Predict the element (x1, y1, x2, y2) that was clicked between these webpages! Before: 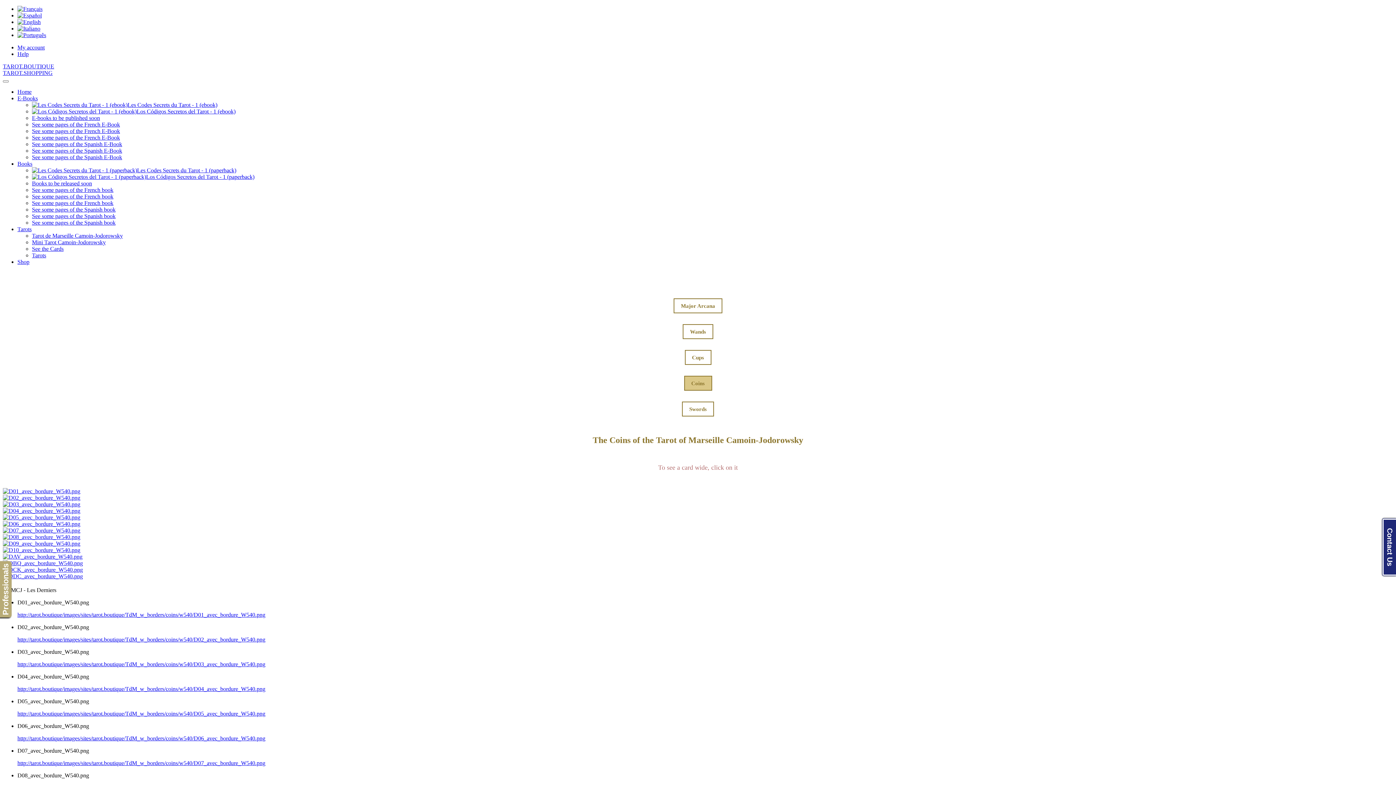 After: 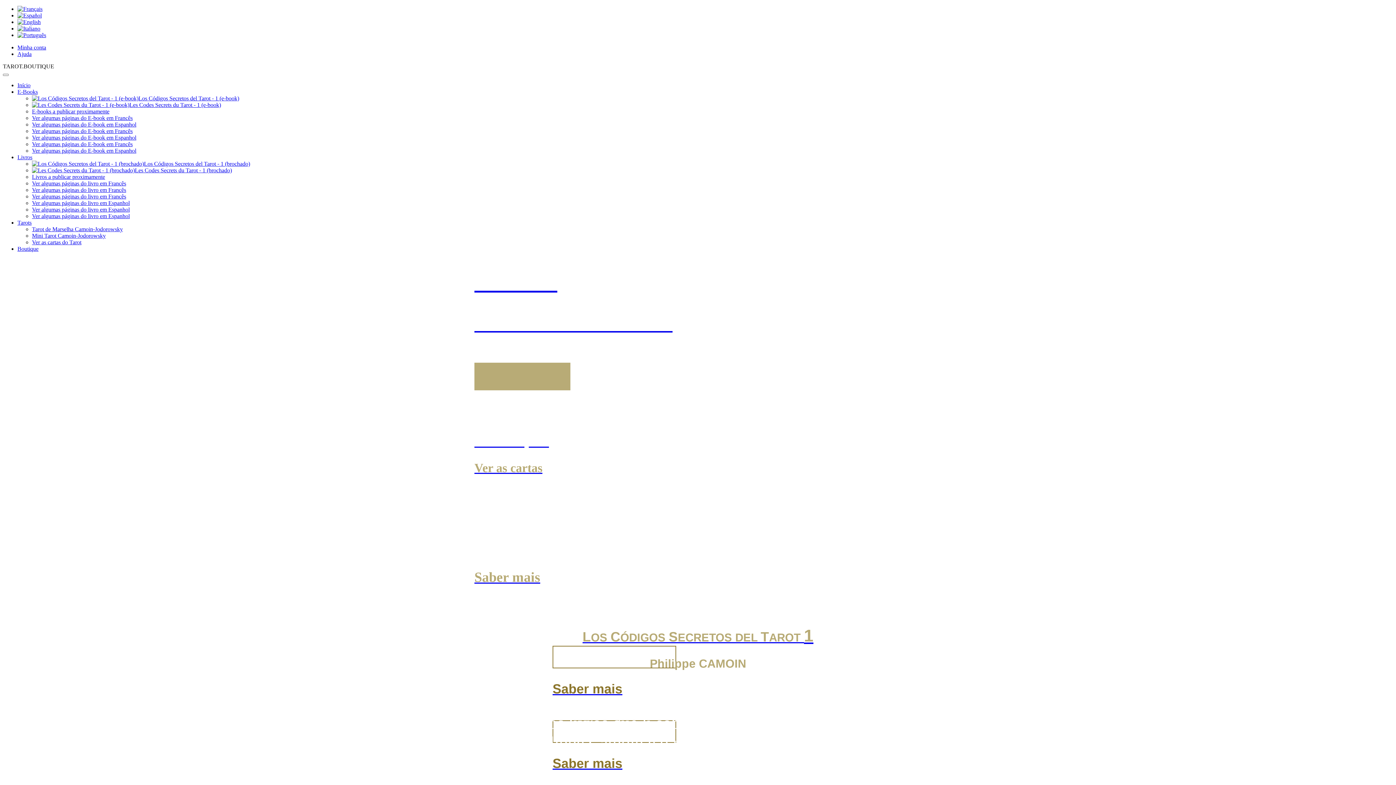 Action: bbox: (17, 32, 46, 38)